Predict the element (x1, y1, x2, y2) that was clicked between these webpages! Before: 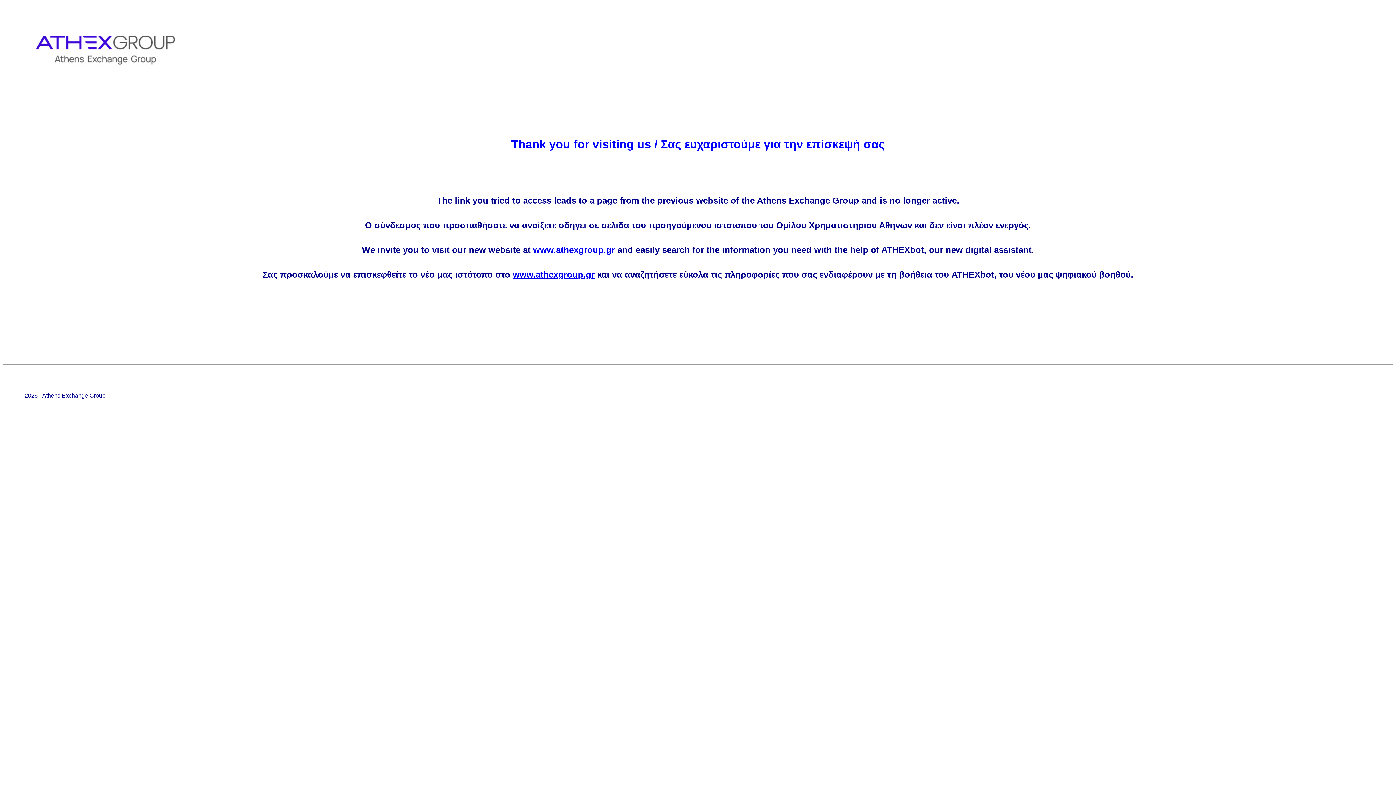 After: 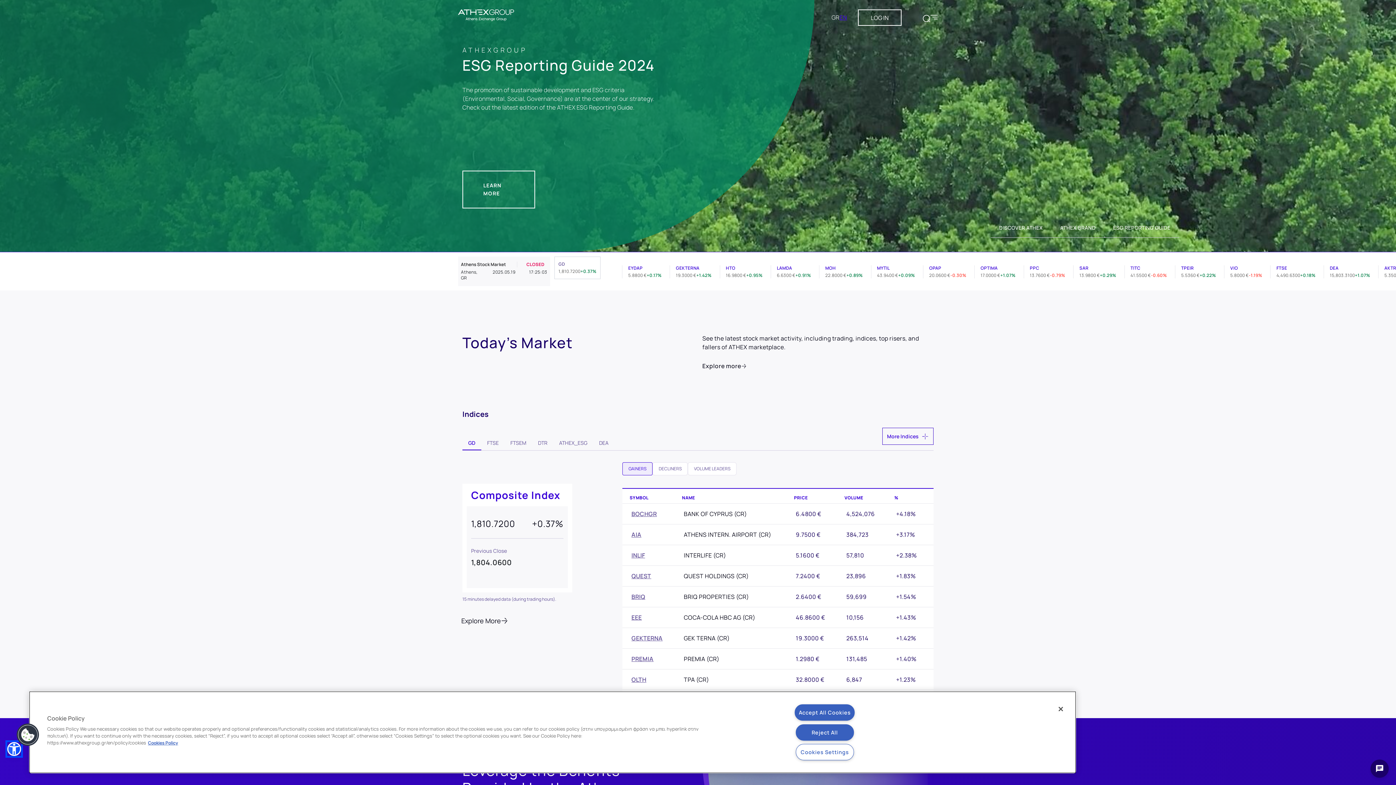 Action: label: www.athexgroup.gr bbox: (533, 244, 615, 254)